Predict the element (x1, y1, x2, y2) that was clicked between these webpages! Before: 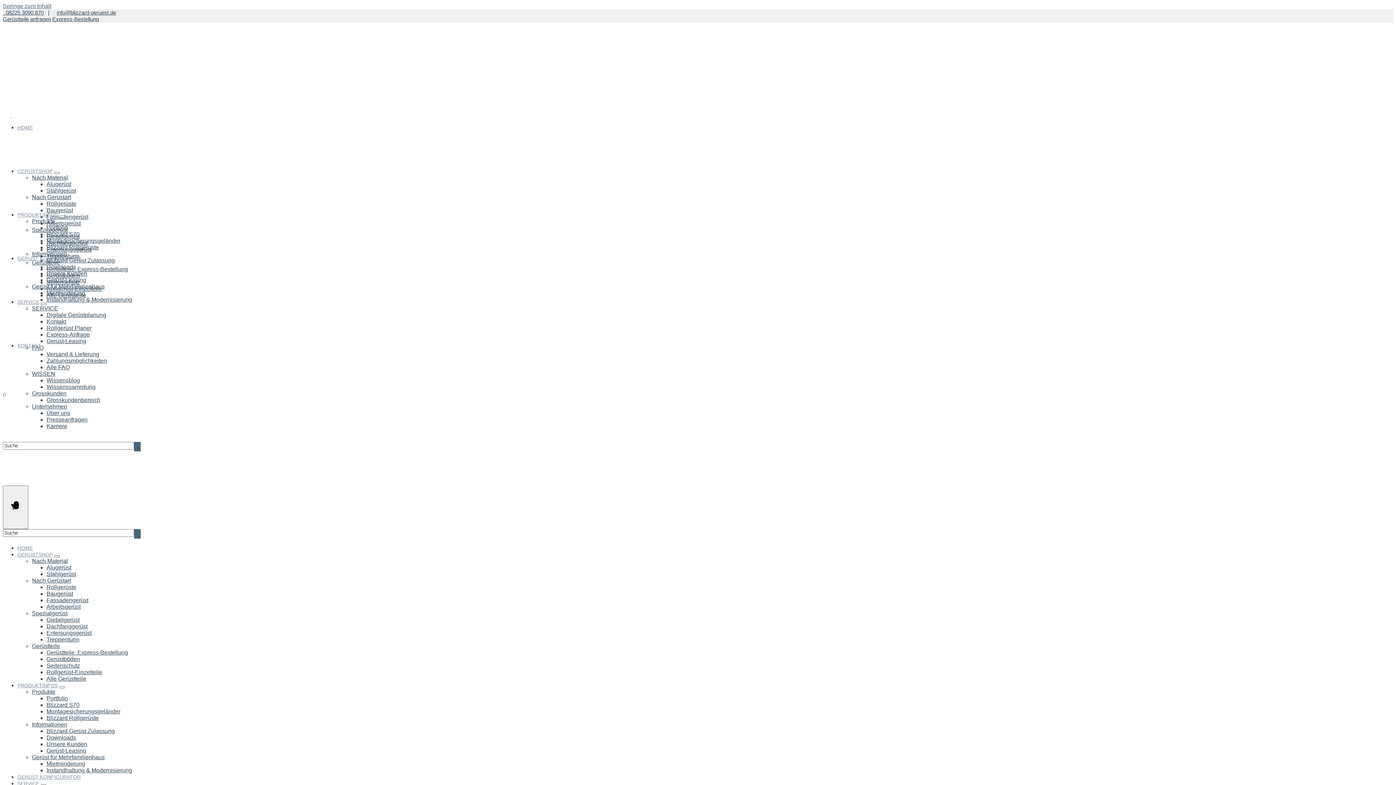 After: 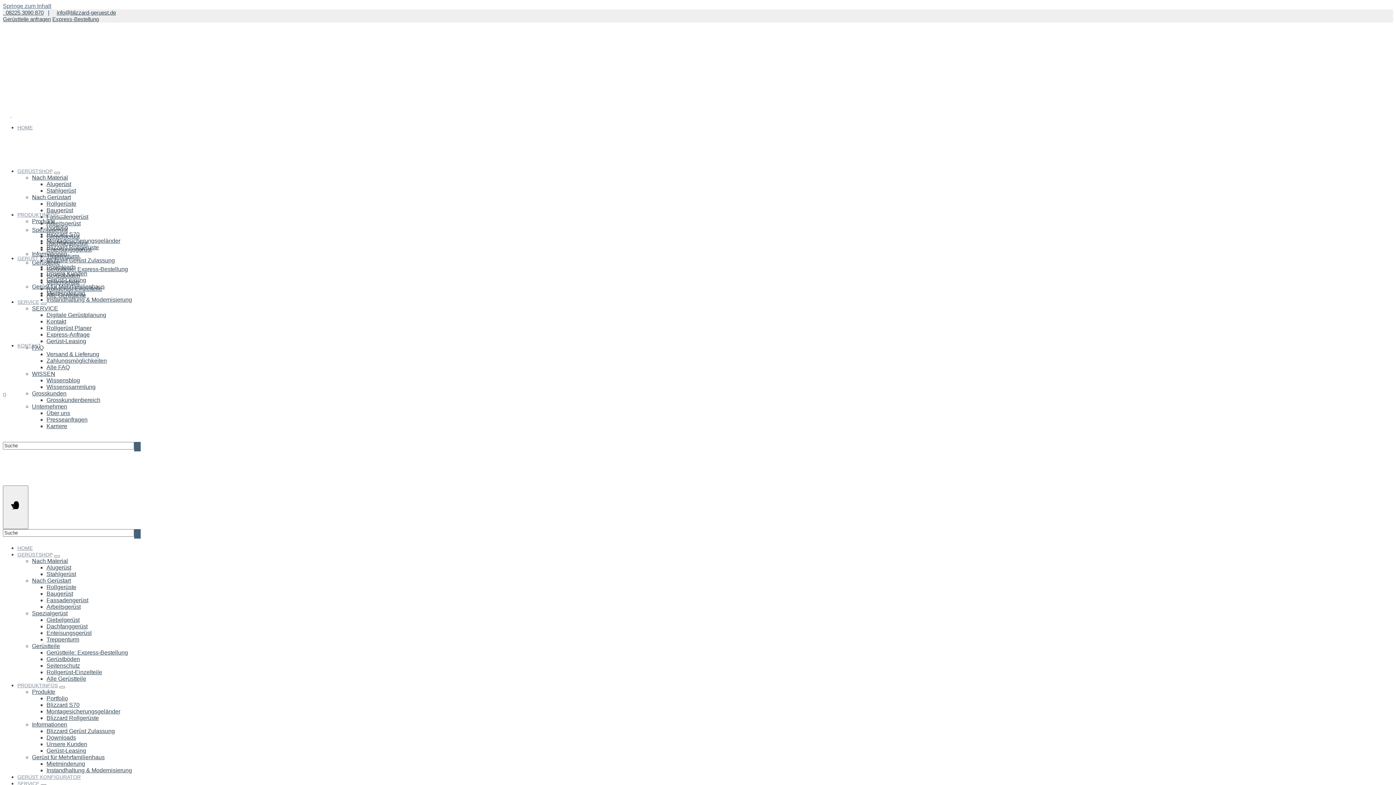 Action: bbox: (46, 636, 79, 642) label: Treppenturm